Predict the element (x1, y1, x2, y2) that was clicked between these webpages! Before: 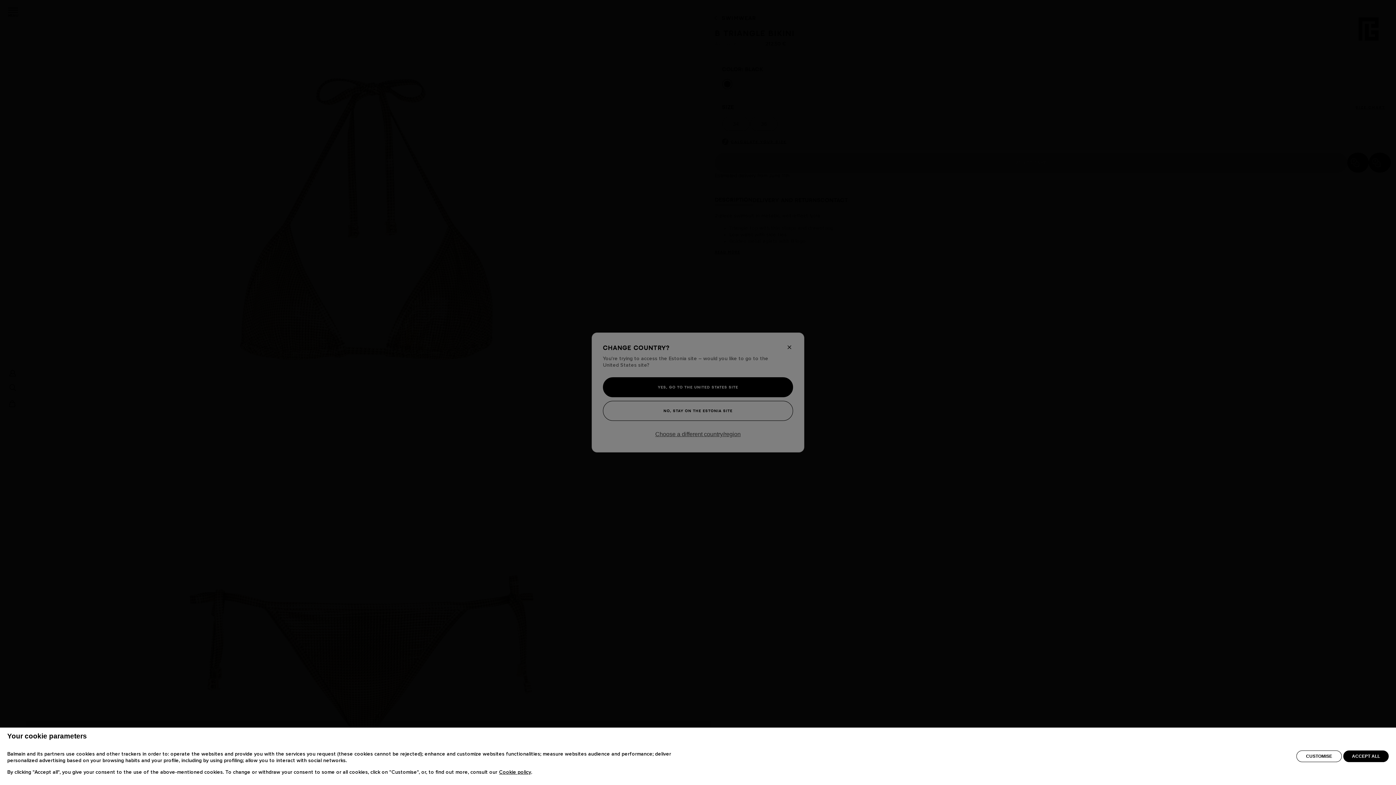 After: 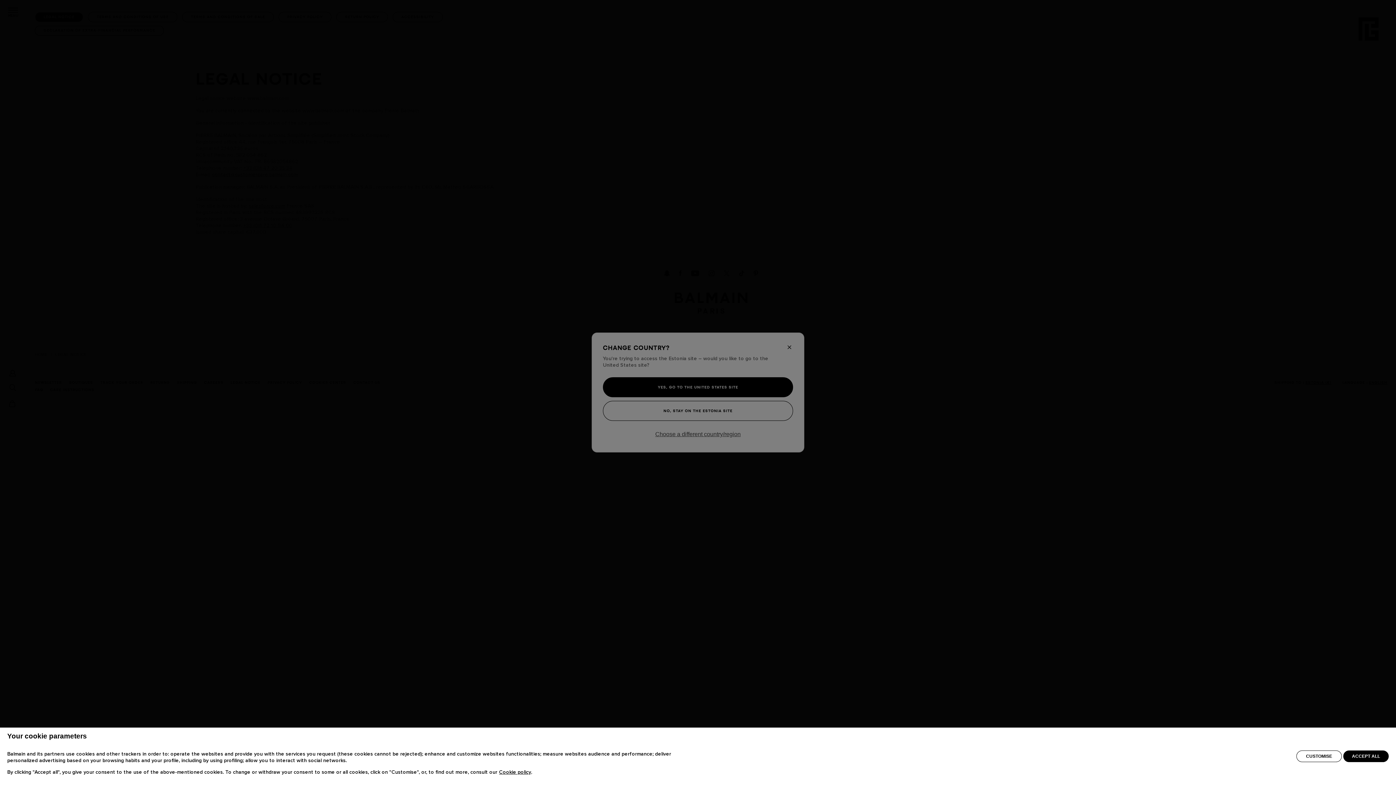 Action: bbox: (499, 770, 531, 775) label: Cookie policy